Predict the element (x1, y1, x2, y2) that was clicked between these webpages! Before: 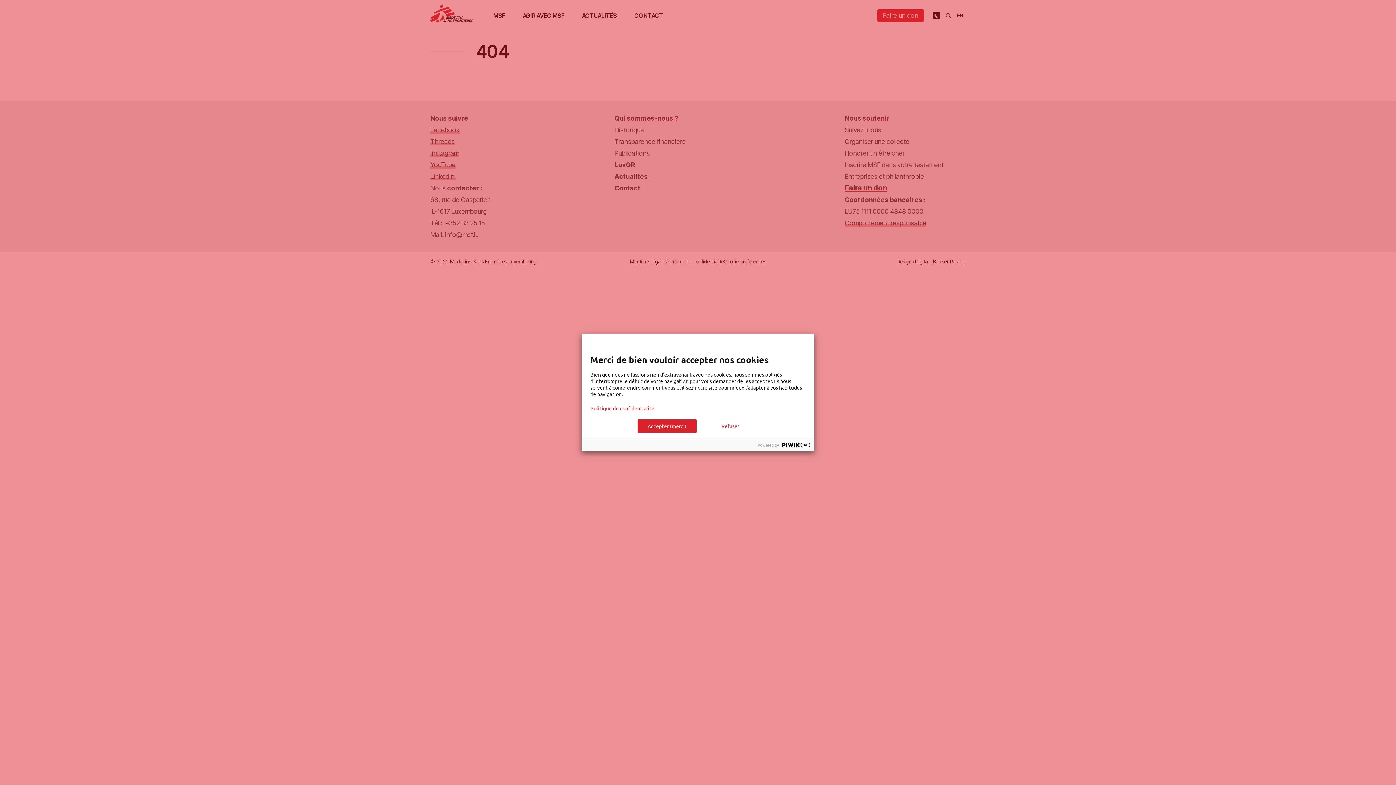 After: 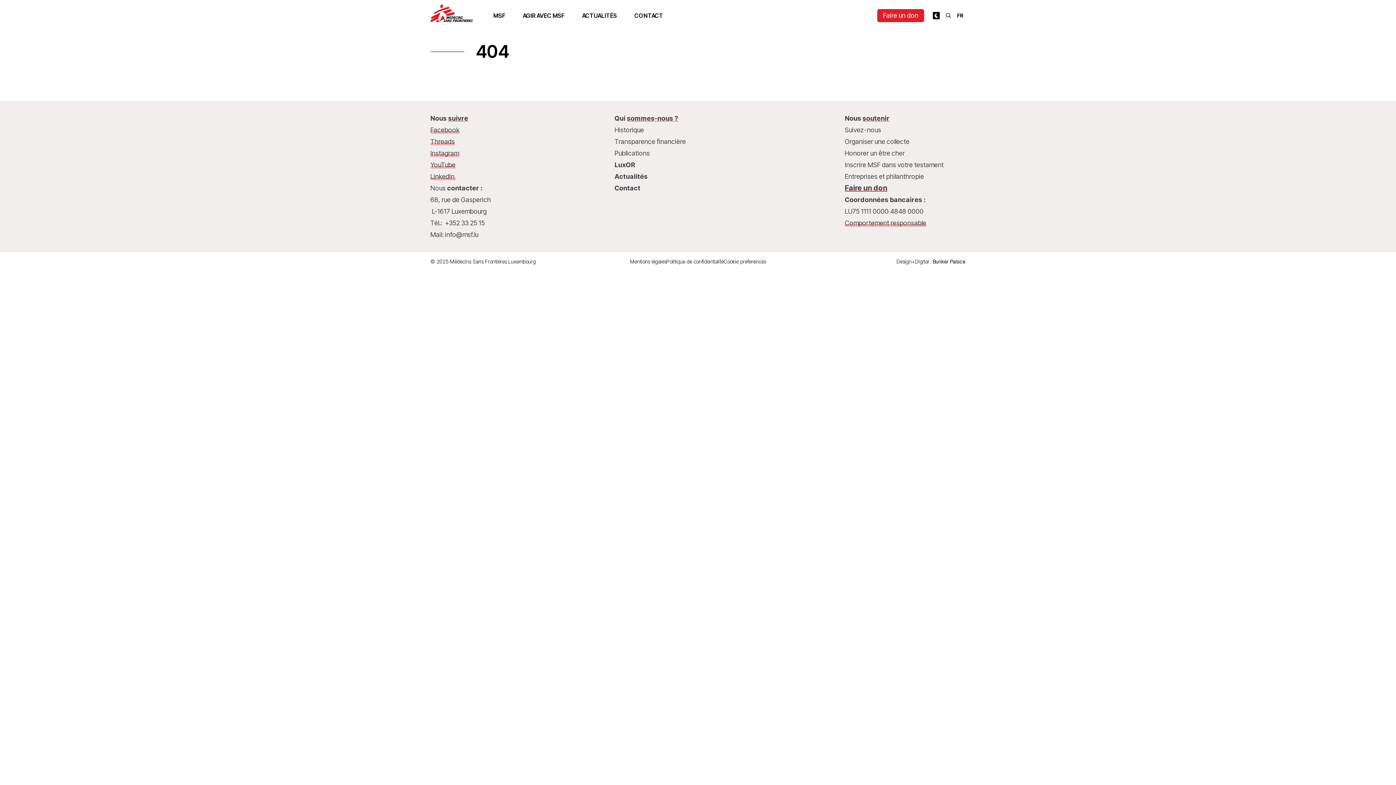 Action: label: Accepter (merci) bbox: (637, 419, 696, 432)